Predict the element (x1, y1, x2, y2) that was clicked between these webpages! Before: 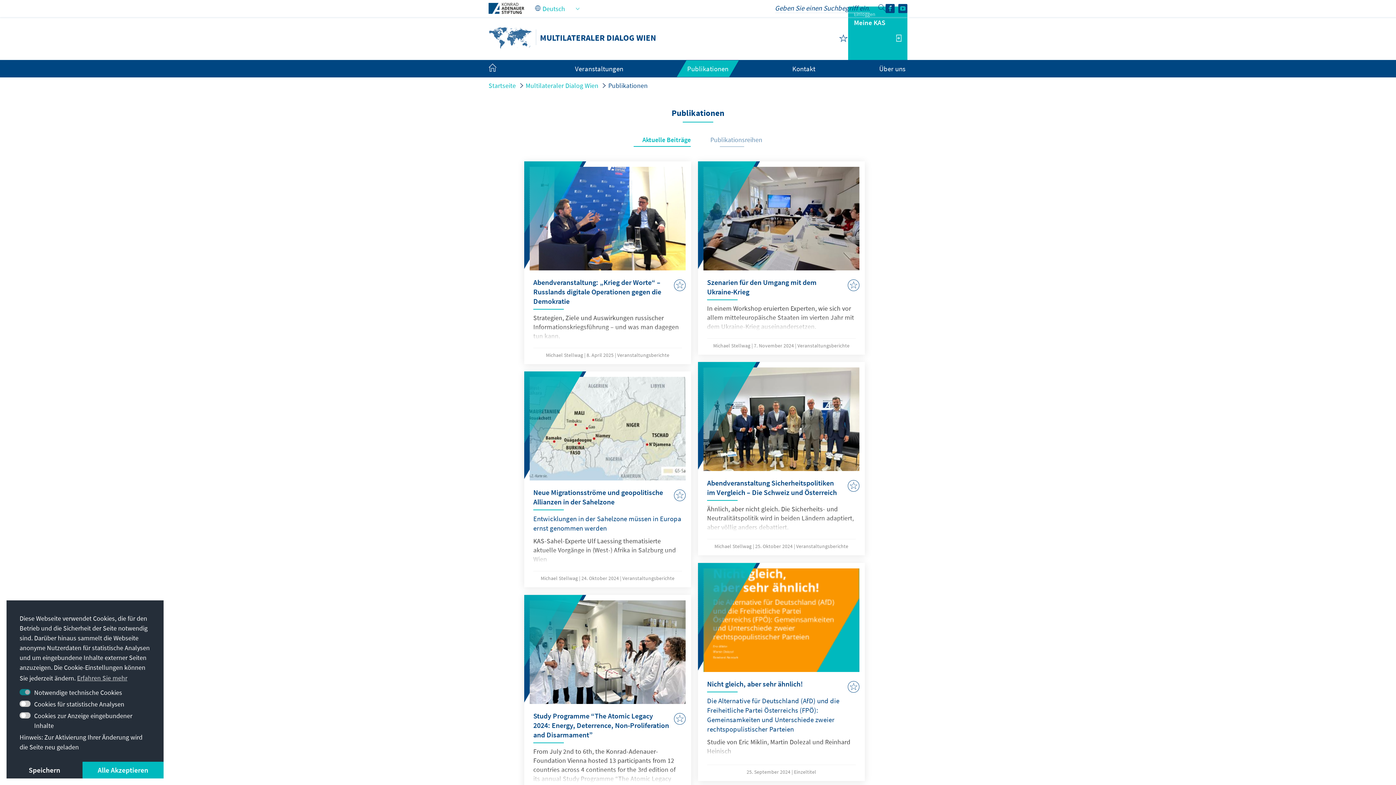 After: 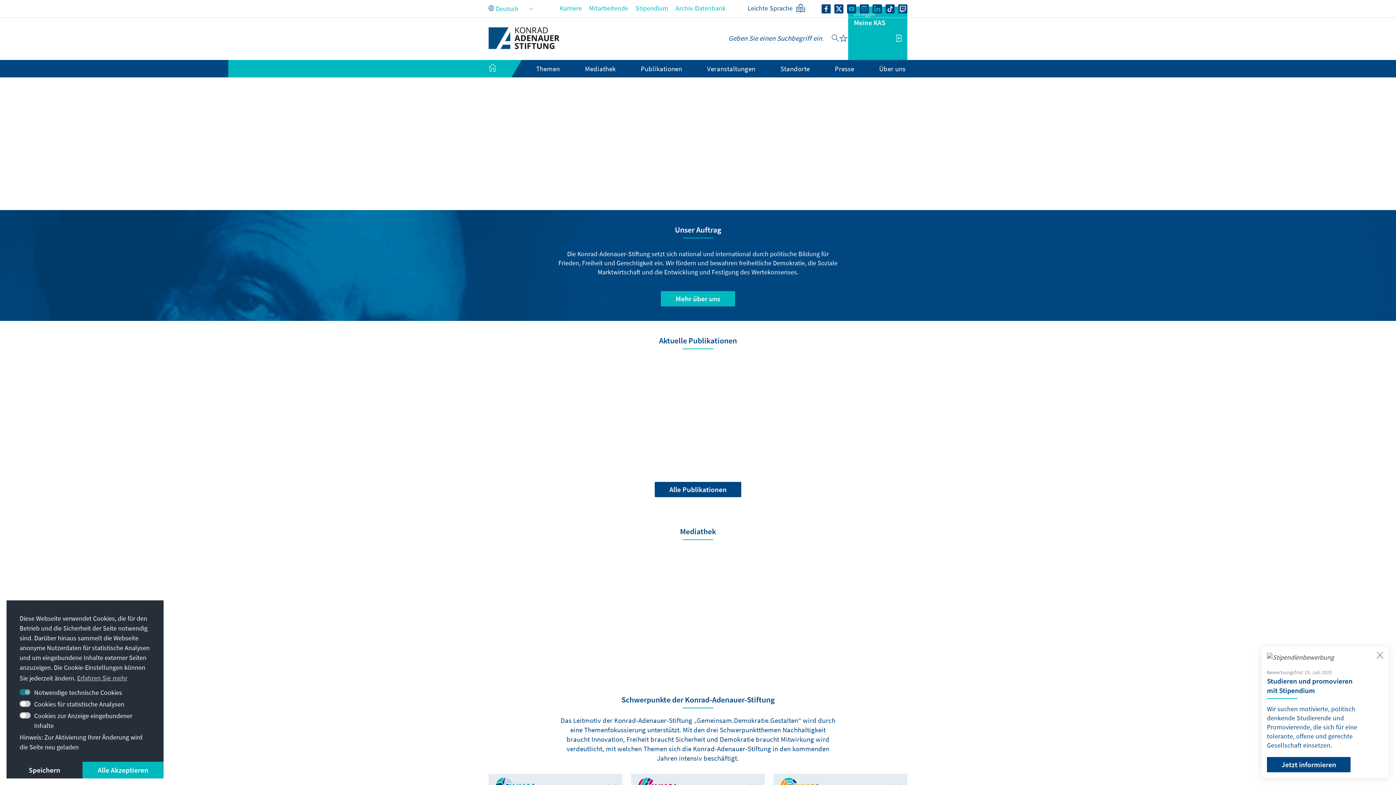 Action: bbox: (488, 3, 524, 11)